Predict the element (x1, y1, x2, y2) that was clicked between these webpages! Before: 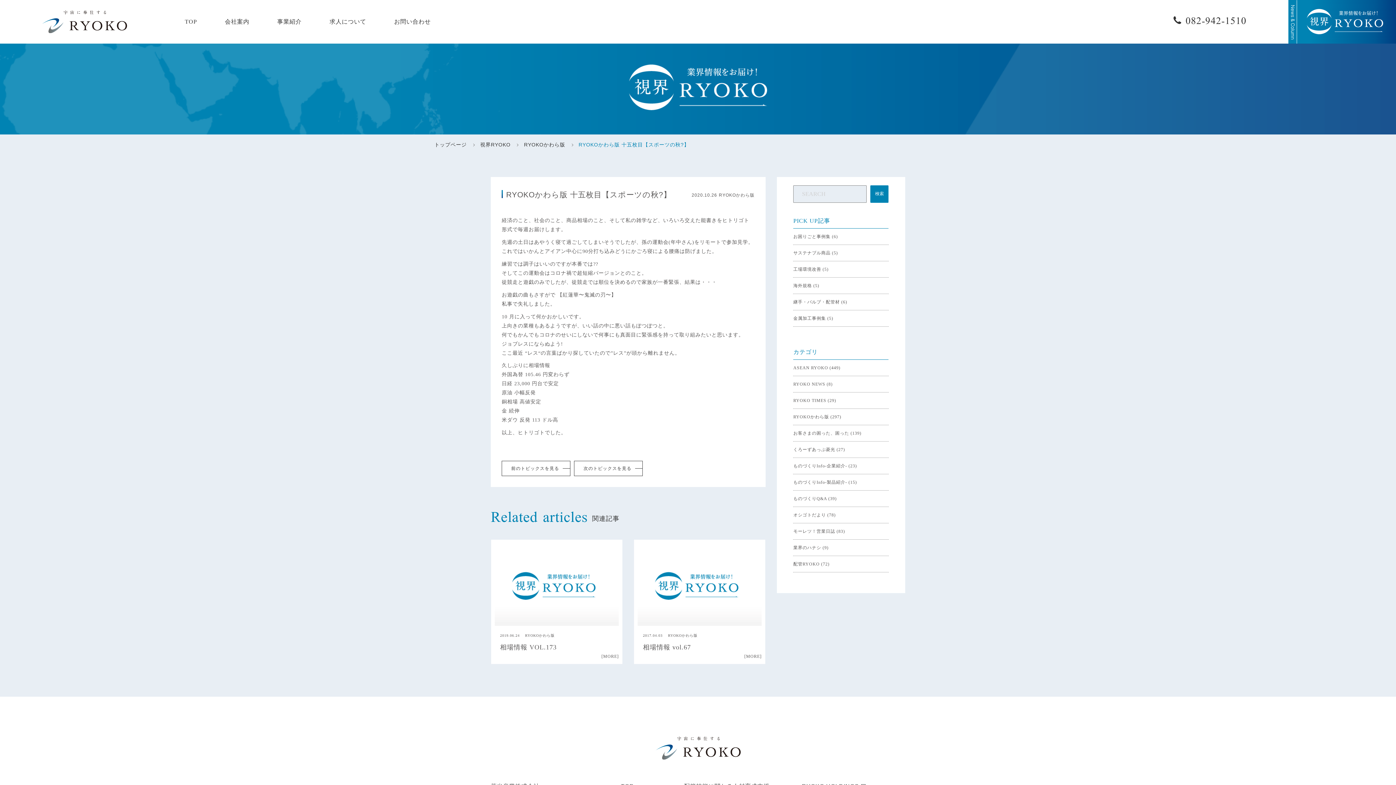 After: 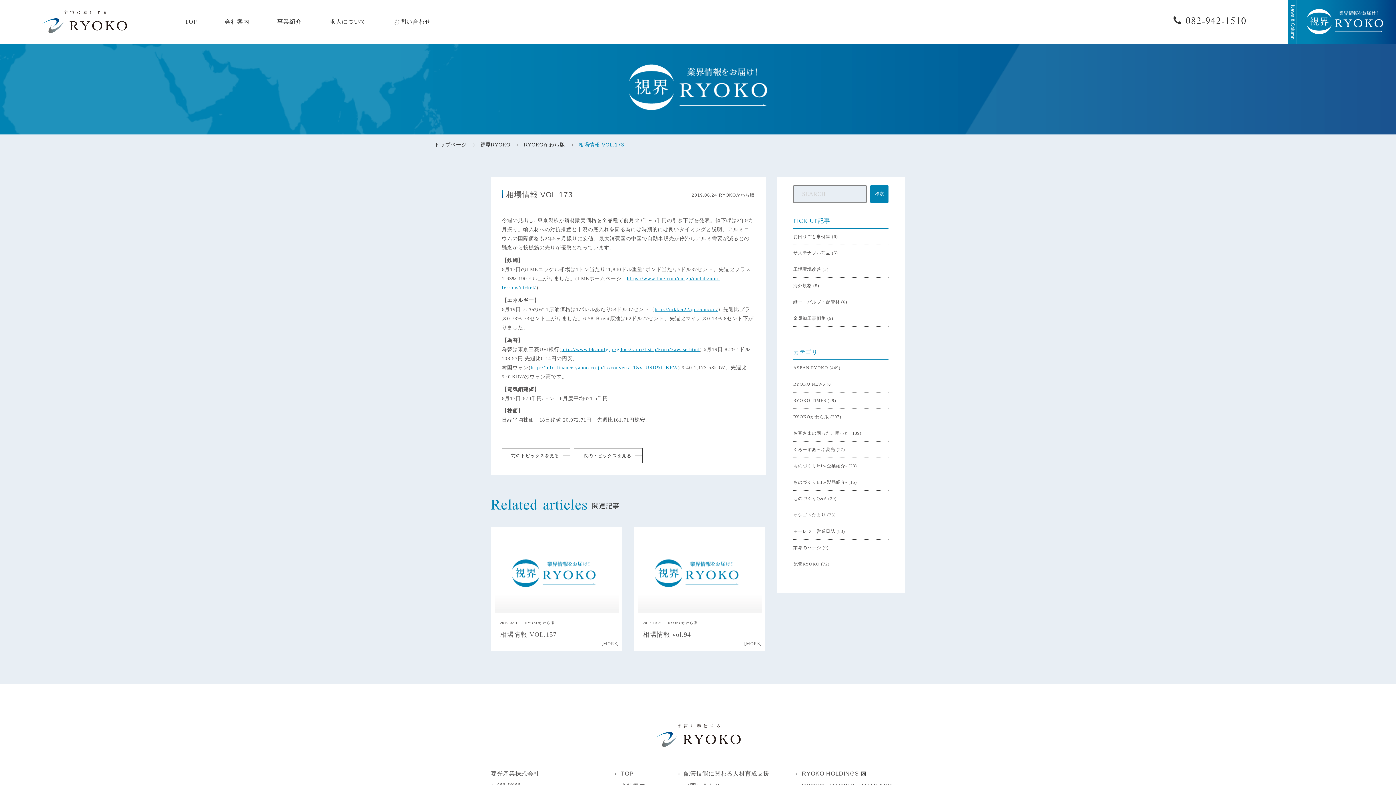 Action: label: 2019.06.24 RYOKOかわら版

相場情報 VOL.173 bbox: (491, 540, 622, 664)